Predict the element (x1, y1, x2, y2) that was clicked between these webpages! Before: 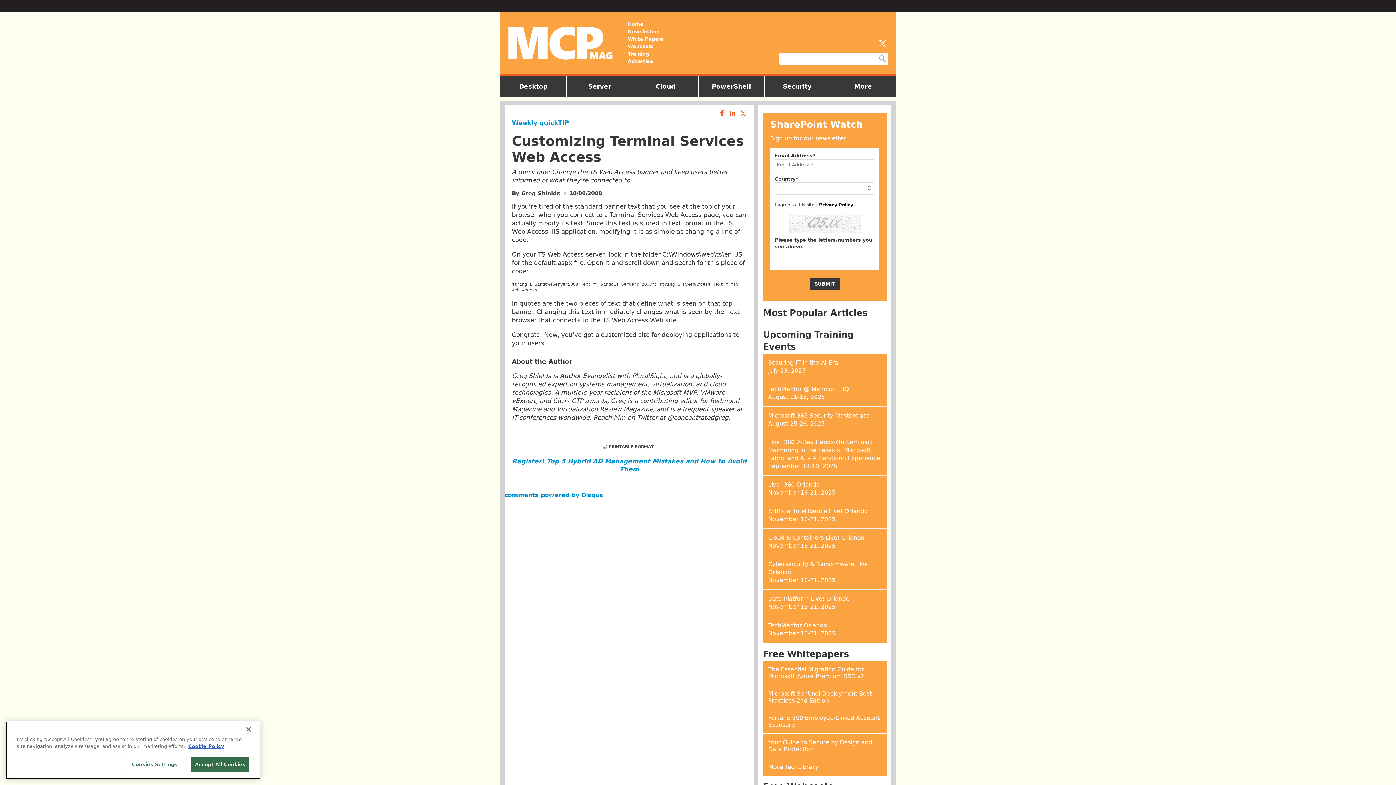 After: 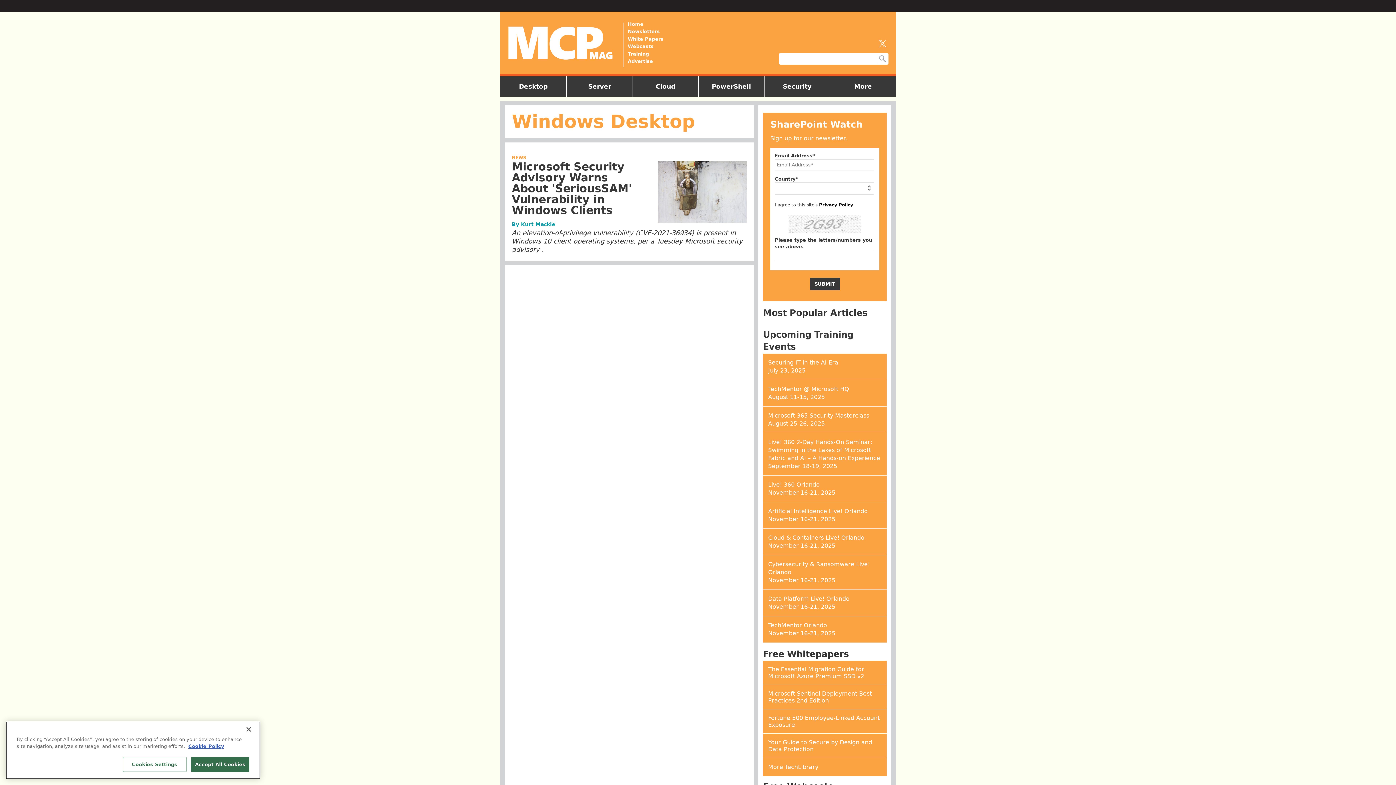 Action: label: Desktop bbox: (515, 79, 551, 93)